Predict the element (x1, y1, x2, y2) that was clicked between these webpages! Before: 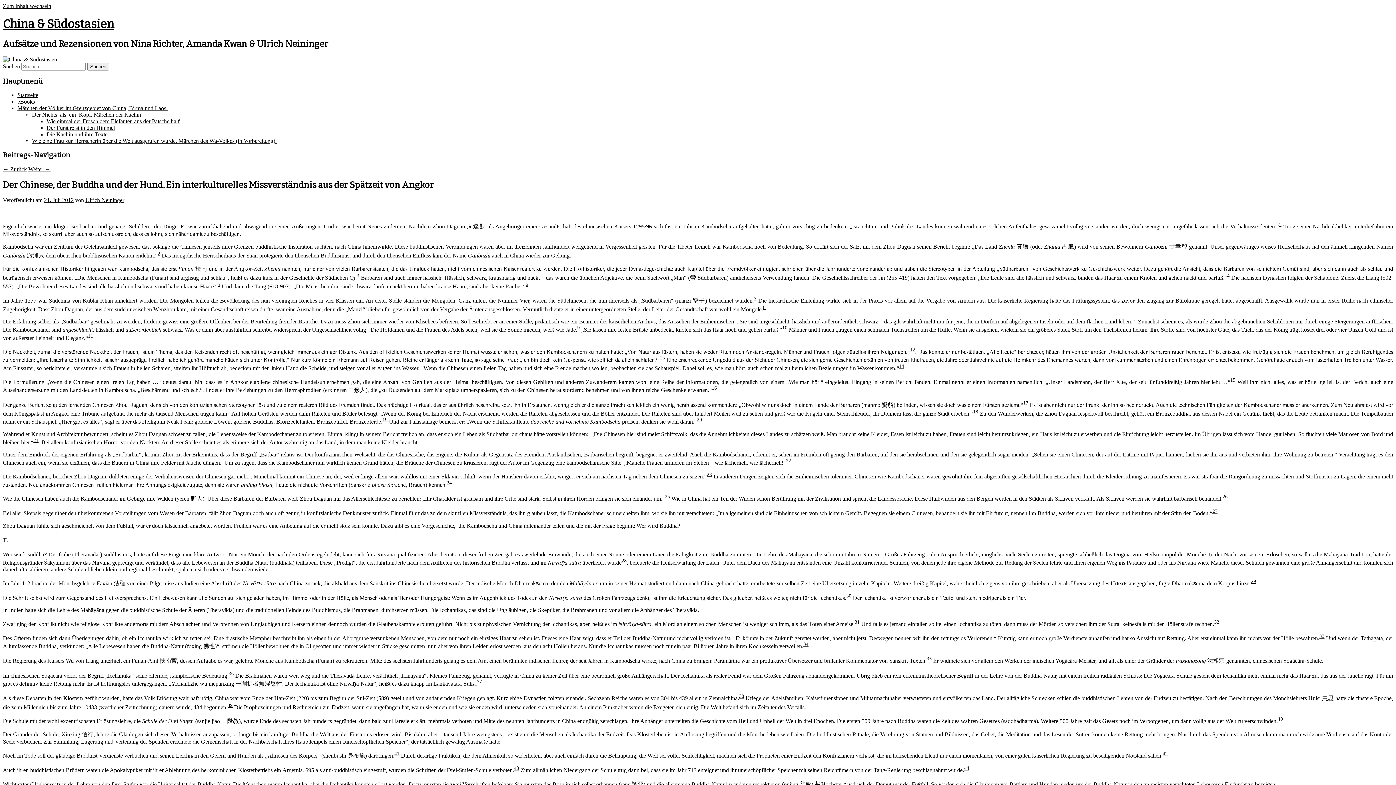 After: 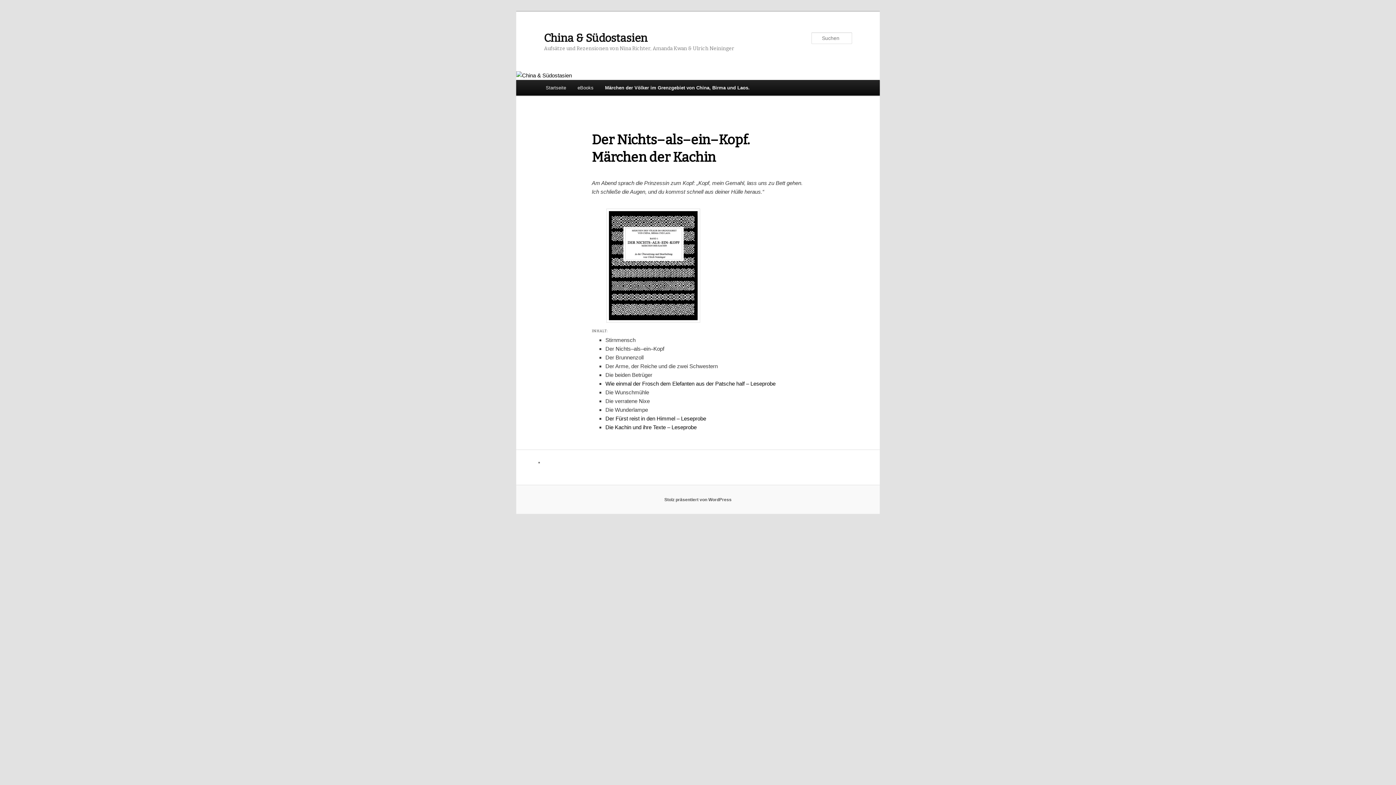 Action: label: Der Nichts–als–ein–Kopf. Märchen der Kachin bbox: (32, 111, 141, 117)